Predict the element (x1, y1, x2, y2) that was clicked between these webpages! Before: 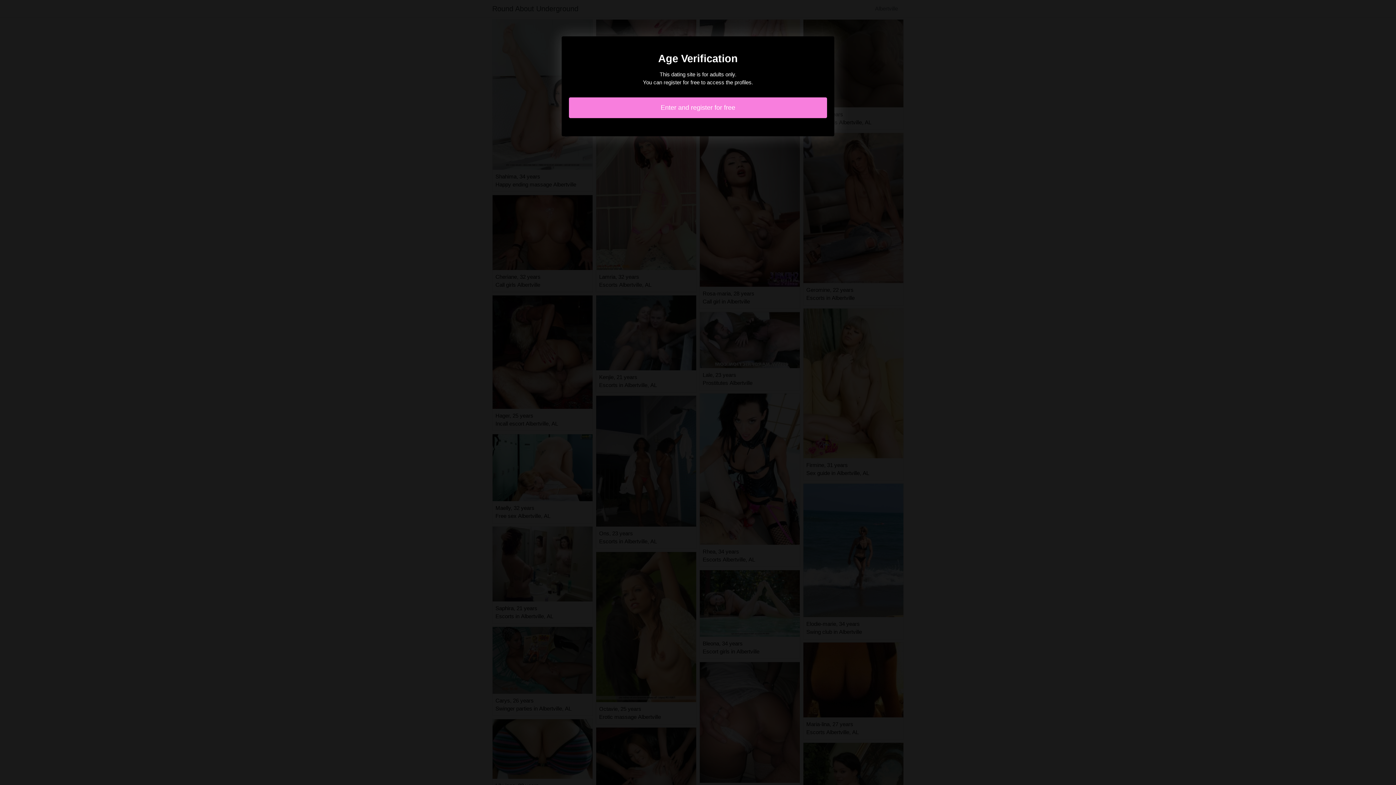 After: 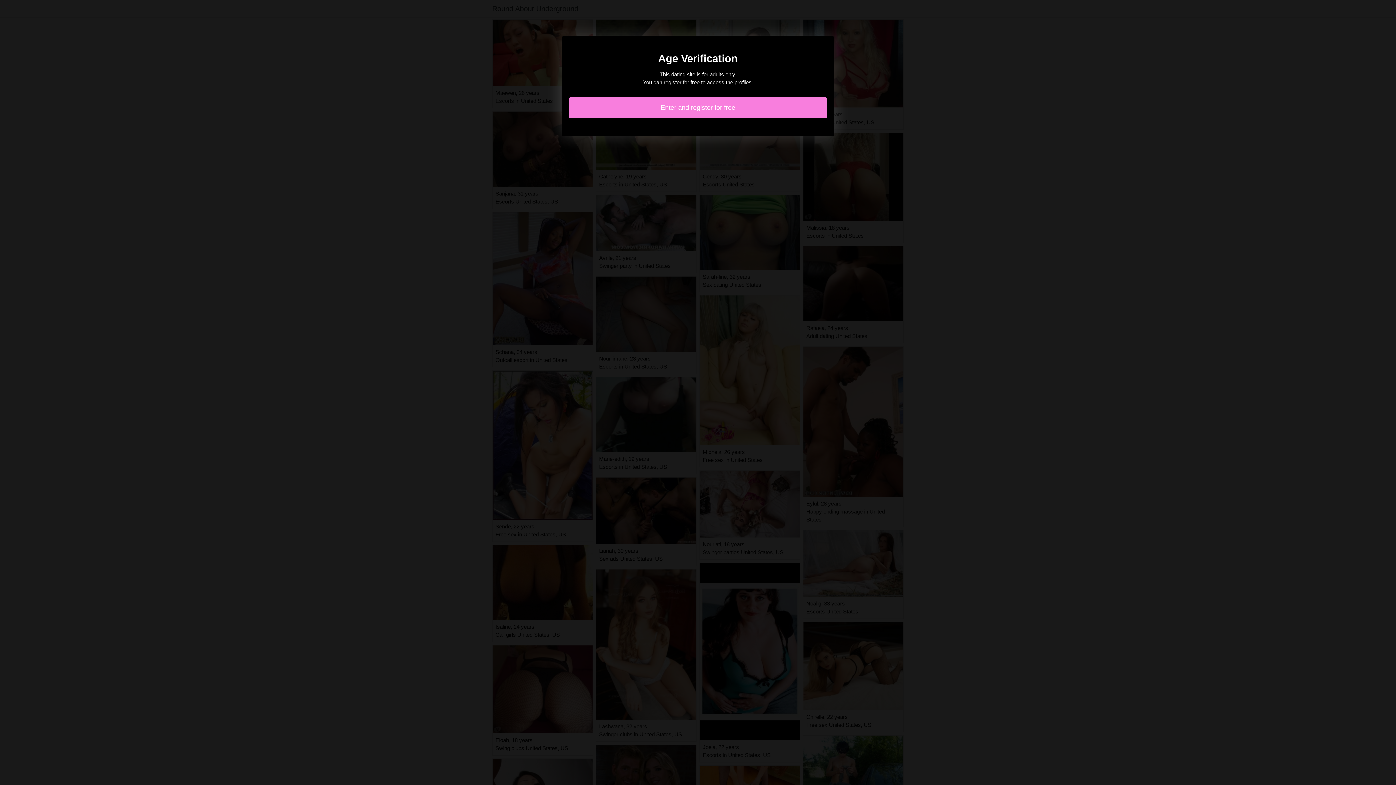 Action: bbox: (569, 97, 827, 118) label: Enter and register for free